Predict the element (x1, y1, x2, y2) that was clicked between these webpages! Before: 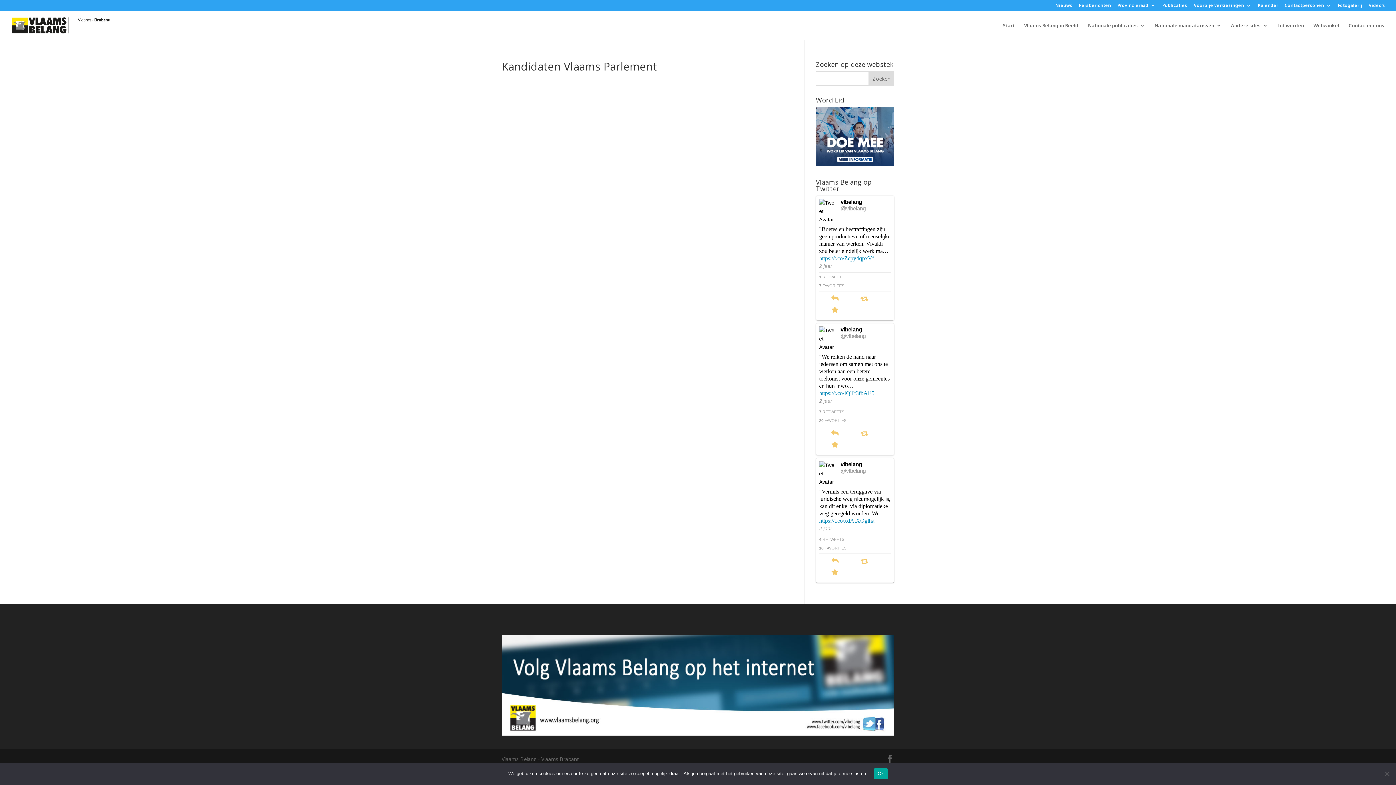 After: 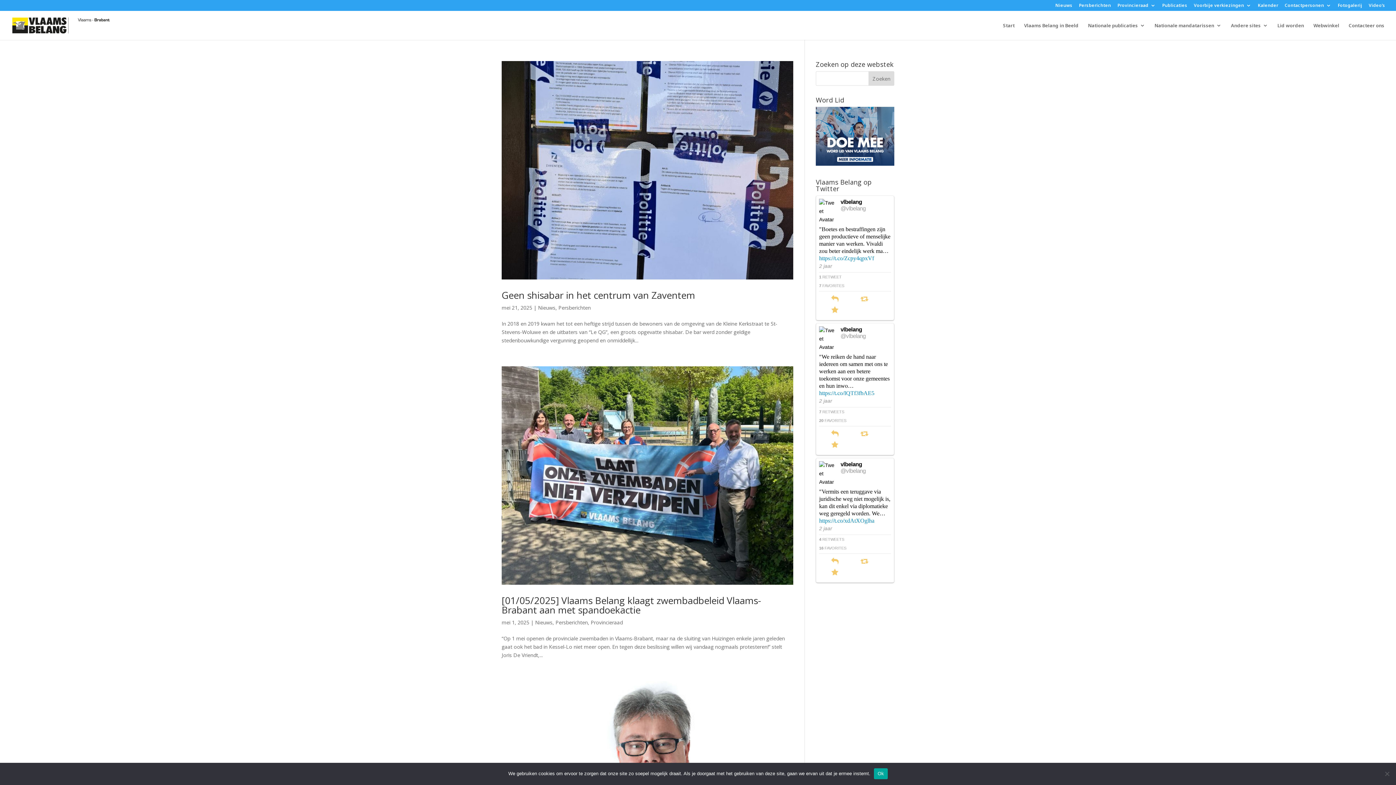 Action: bbox: (1055, 3, 1072, 10) label: Nieuws